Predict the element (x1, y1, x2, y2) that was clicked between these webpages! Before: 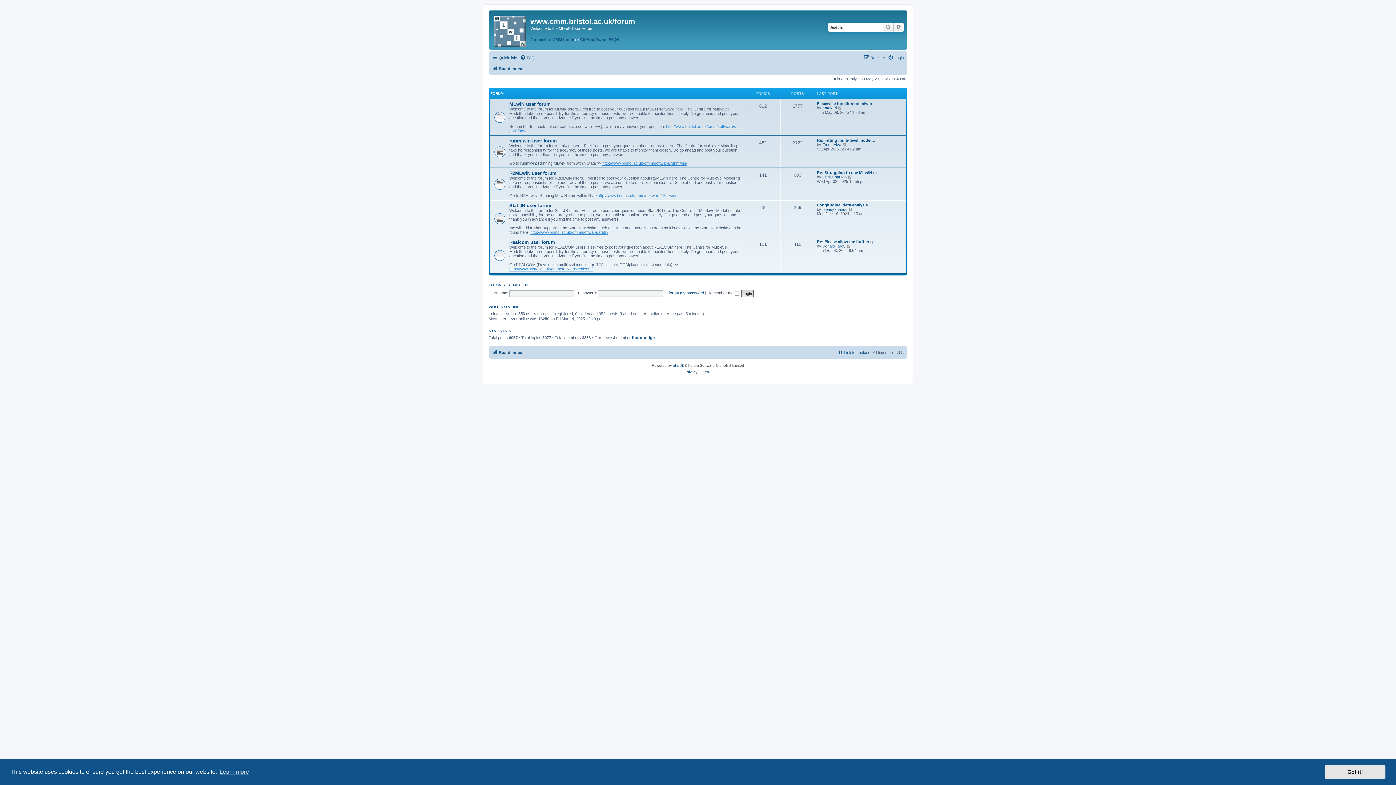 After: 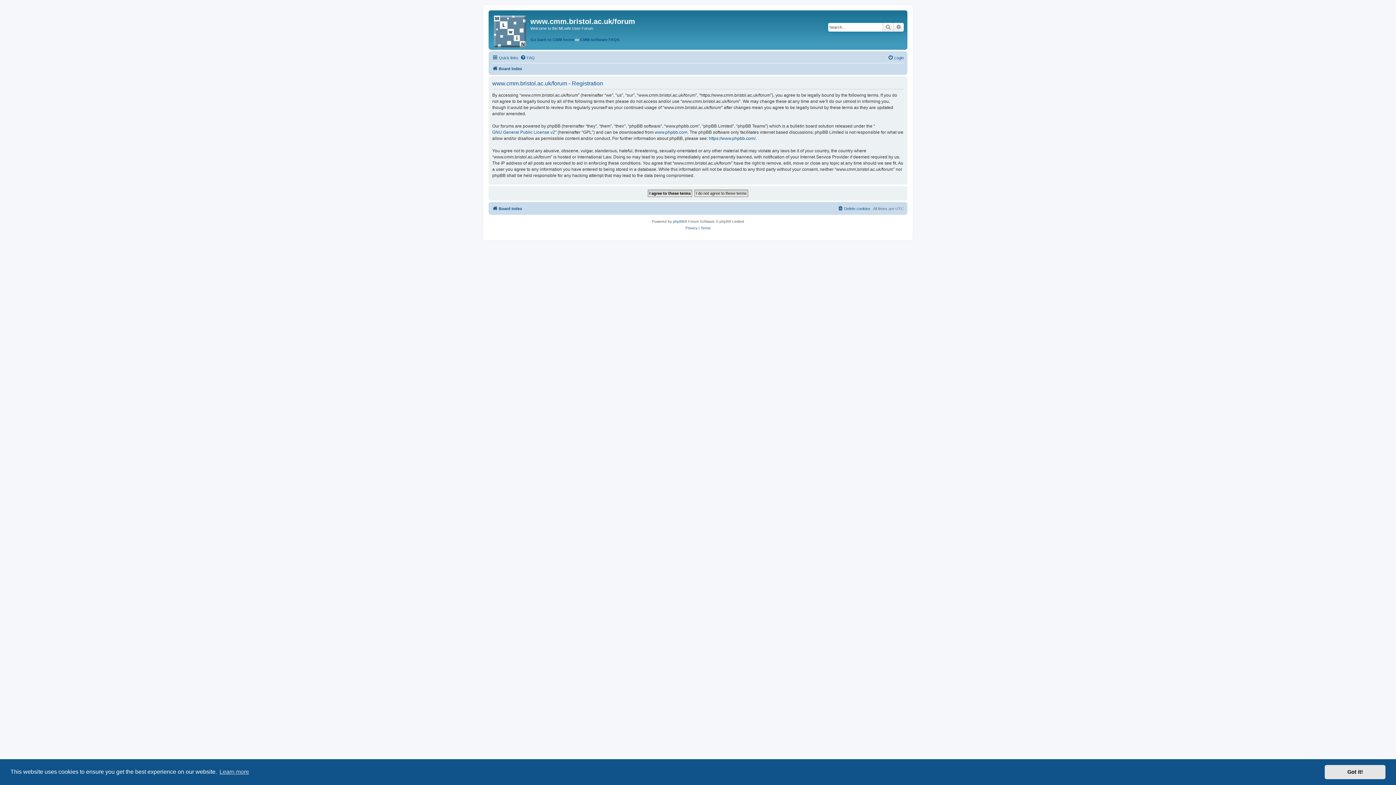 Action: label: Register bbox: (864, 53, 885, 62)